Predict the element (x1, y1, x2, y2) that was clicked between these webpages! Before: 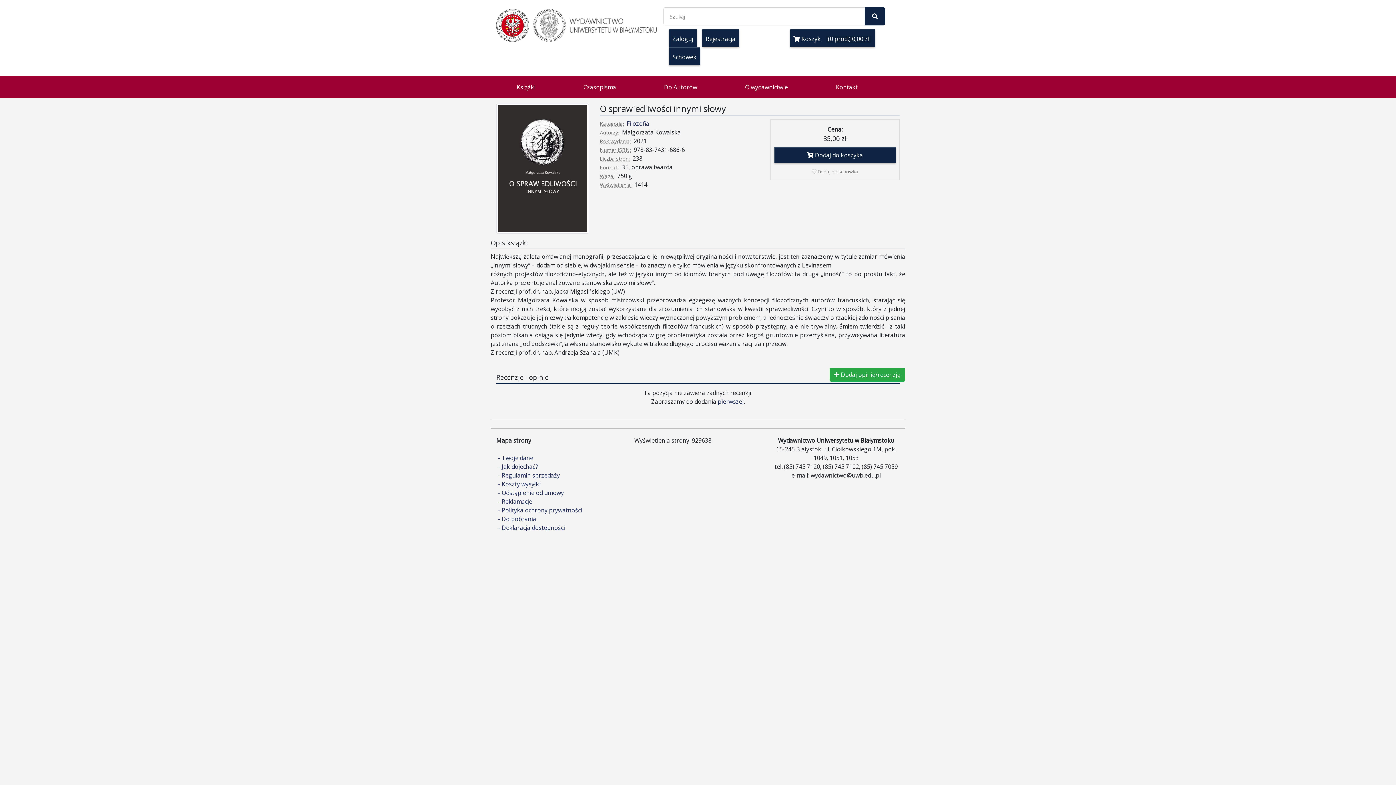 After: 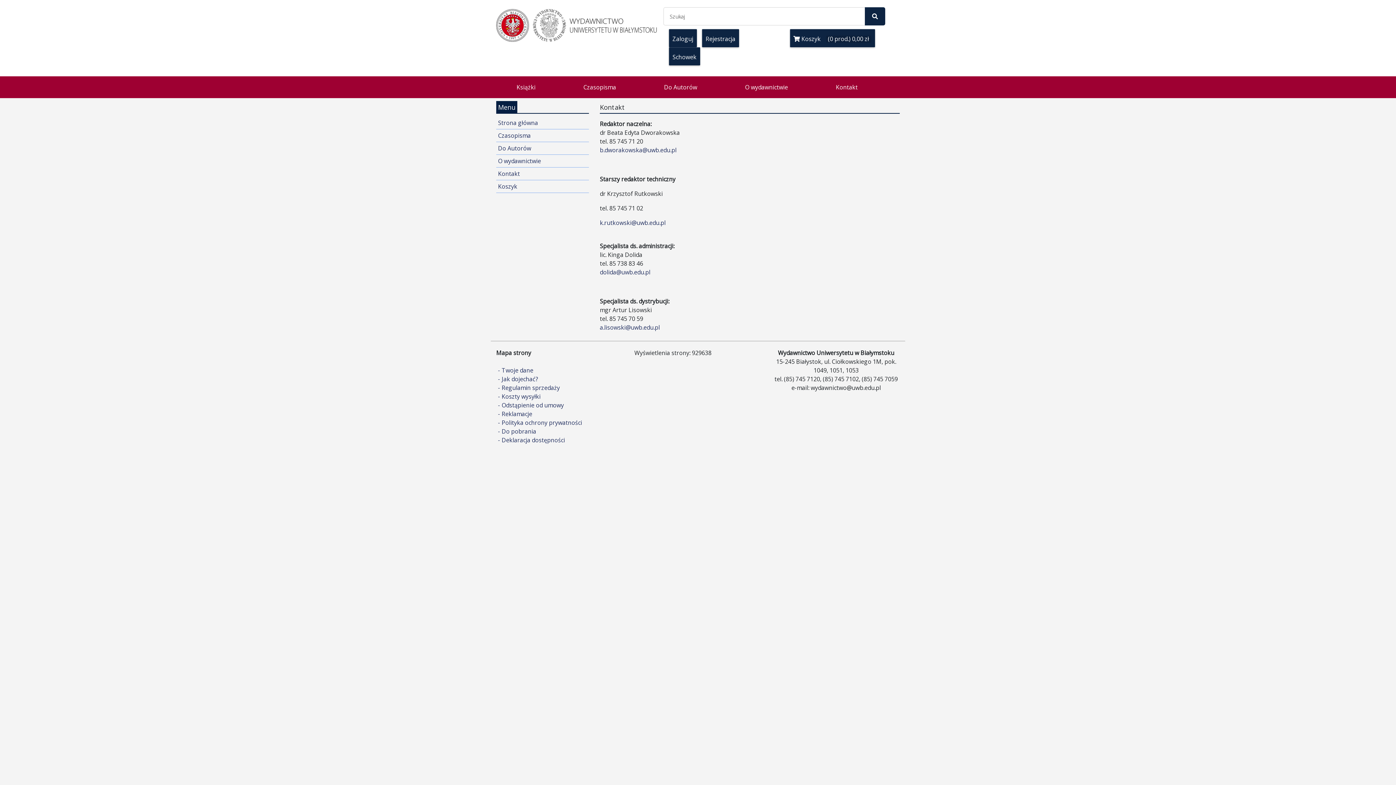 Action: bbox: (830, 76, 863, 98) label: Kontakt